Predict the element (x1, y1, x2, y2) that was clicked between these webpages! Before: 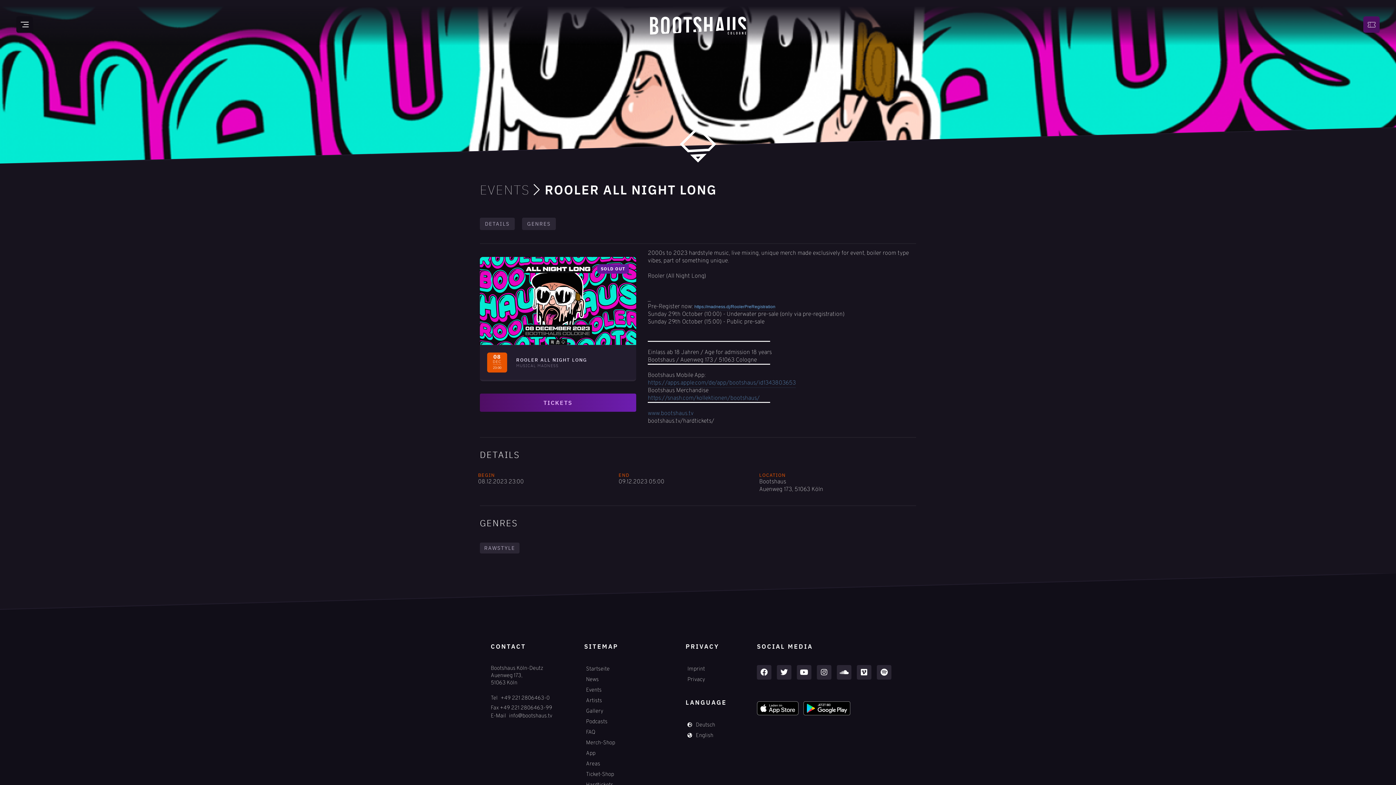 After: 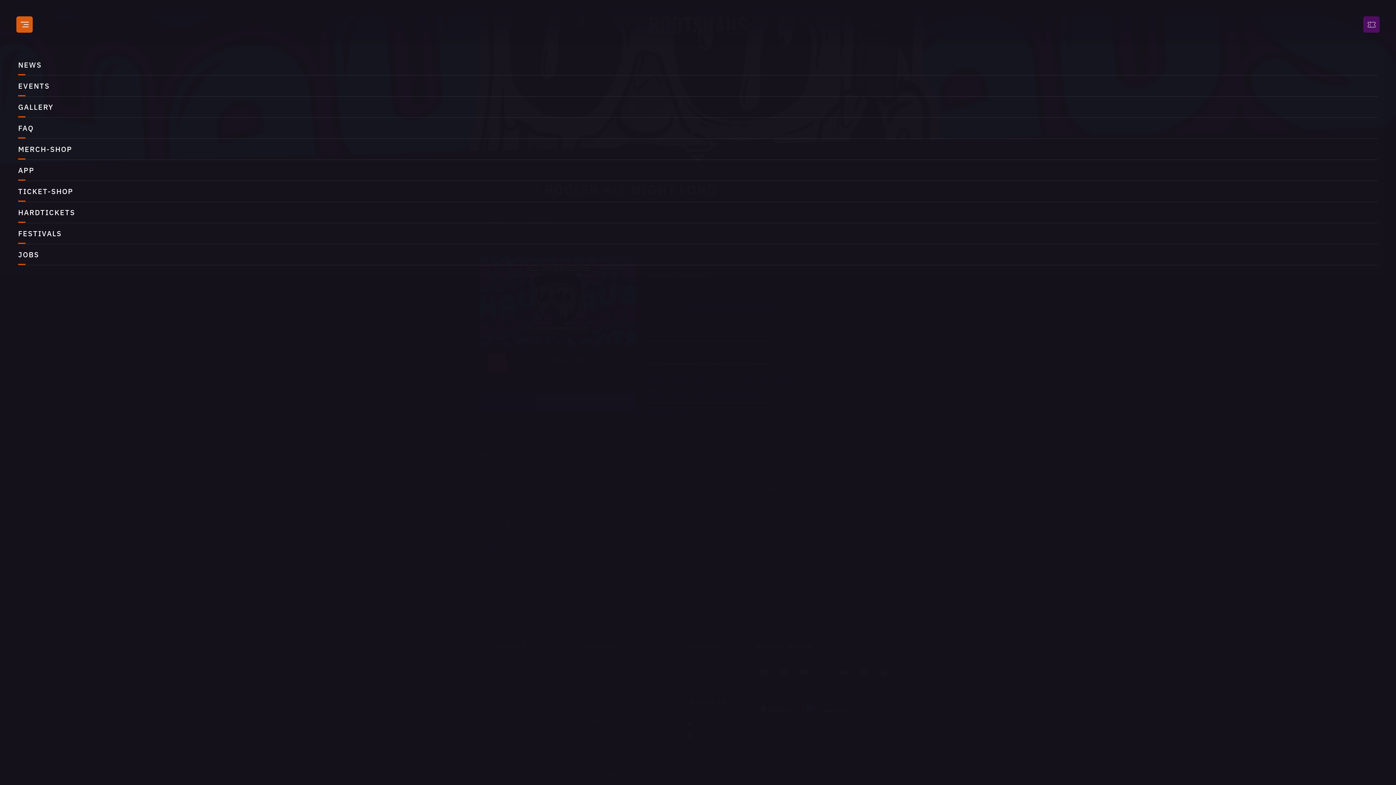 Action: bbox: (16, 16, 32, 32)